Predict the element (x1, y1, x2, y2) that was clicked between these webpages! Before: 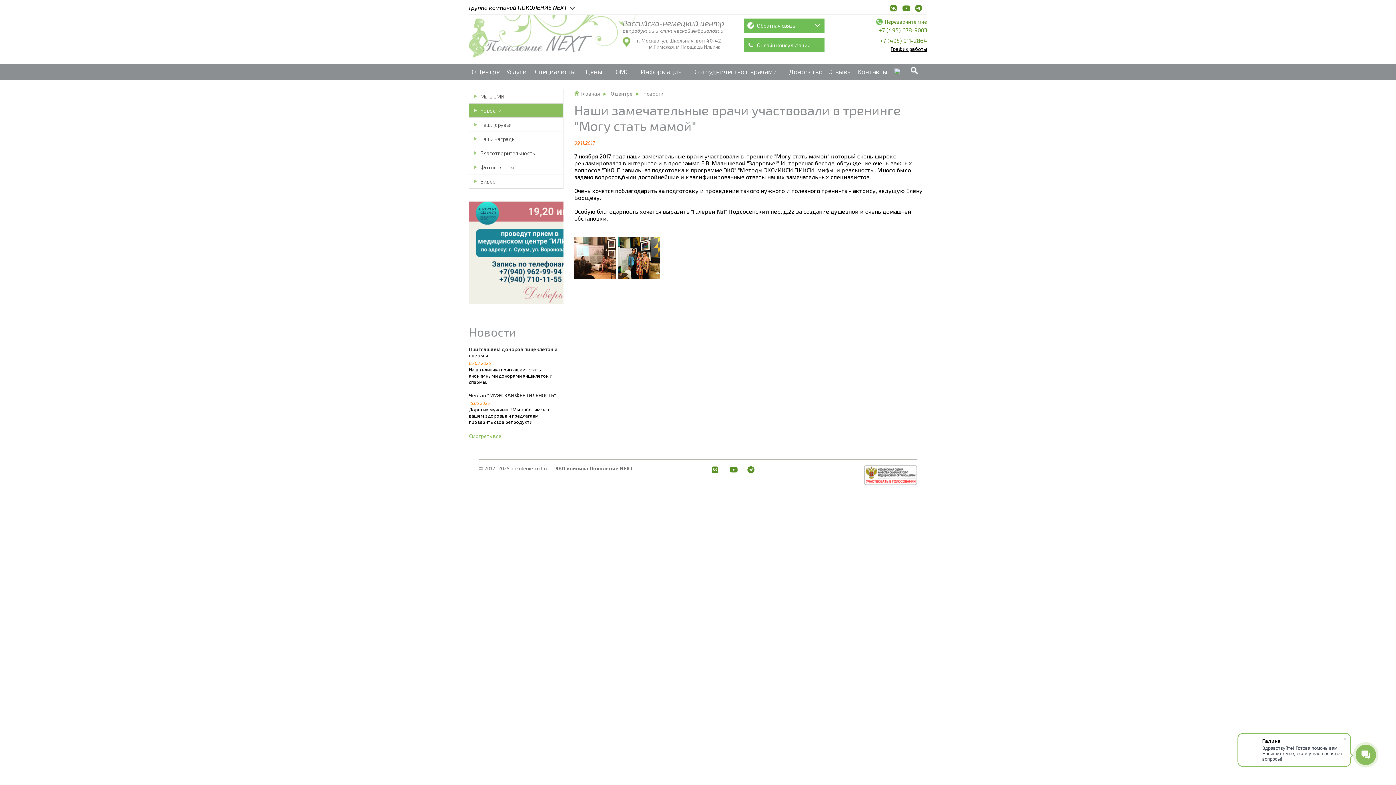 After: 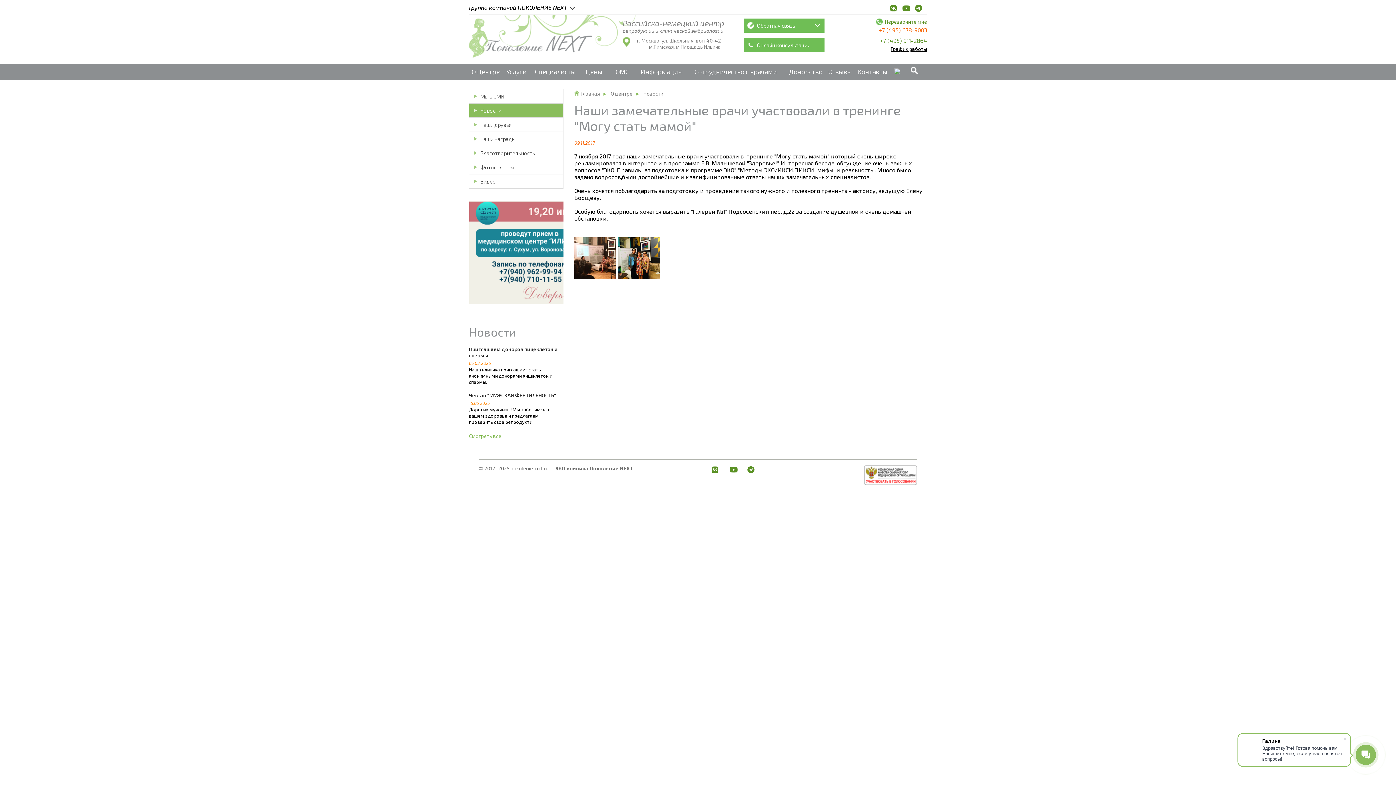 Action: bbox: (878, 26, 927, 33) label: +7 (495) 678-9003